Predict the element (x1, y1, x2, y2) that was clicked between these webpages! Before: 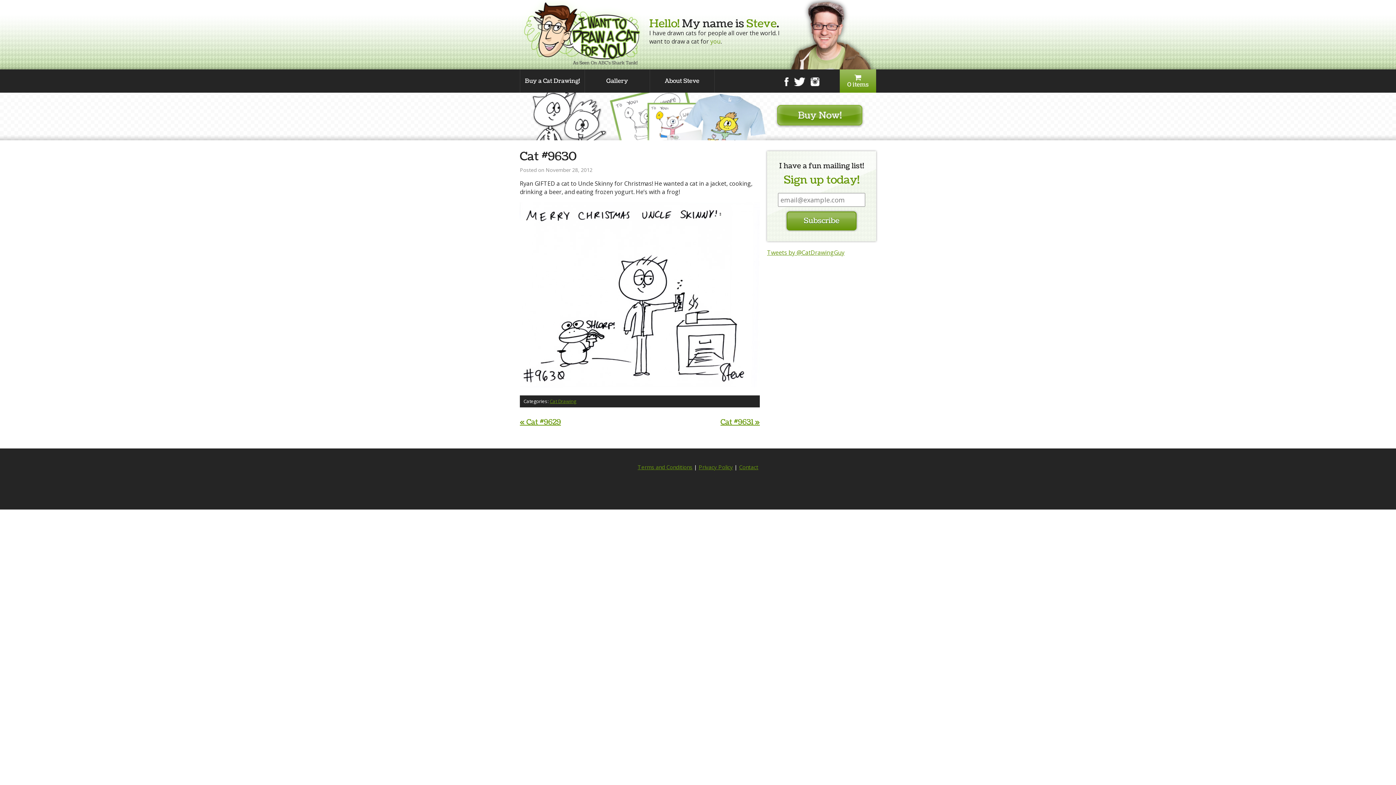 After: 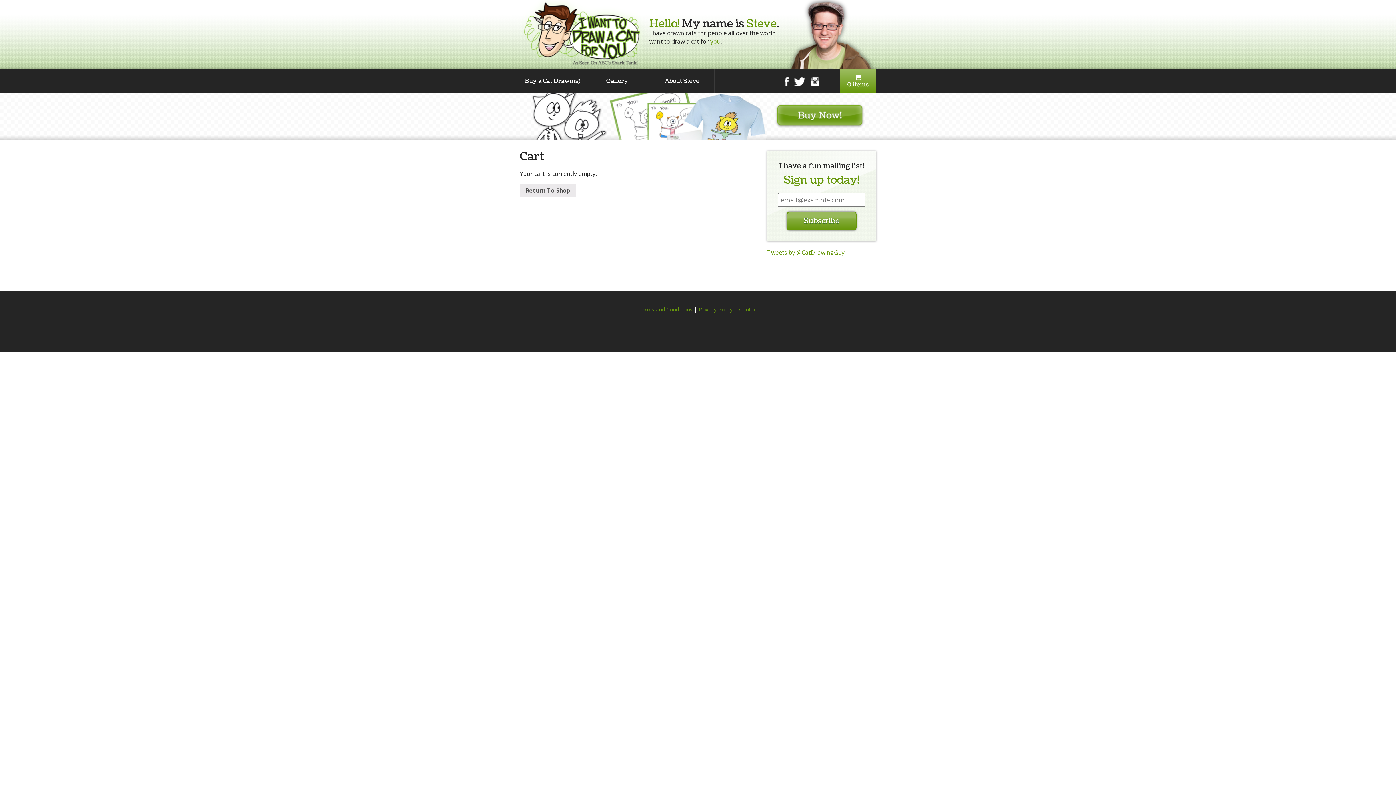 Action: bbox: (840, 69, 876, 92) label: 0 items